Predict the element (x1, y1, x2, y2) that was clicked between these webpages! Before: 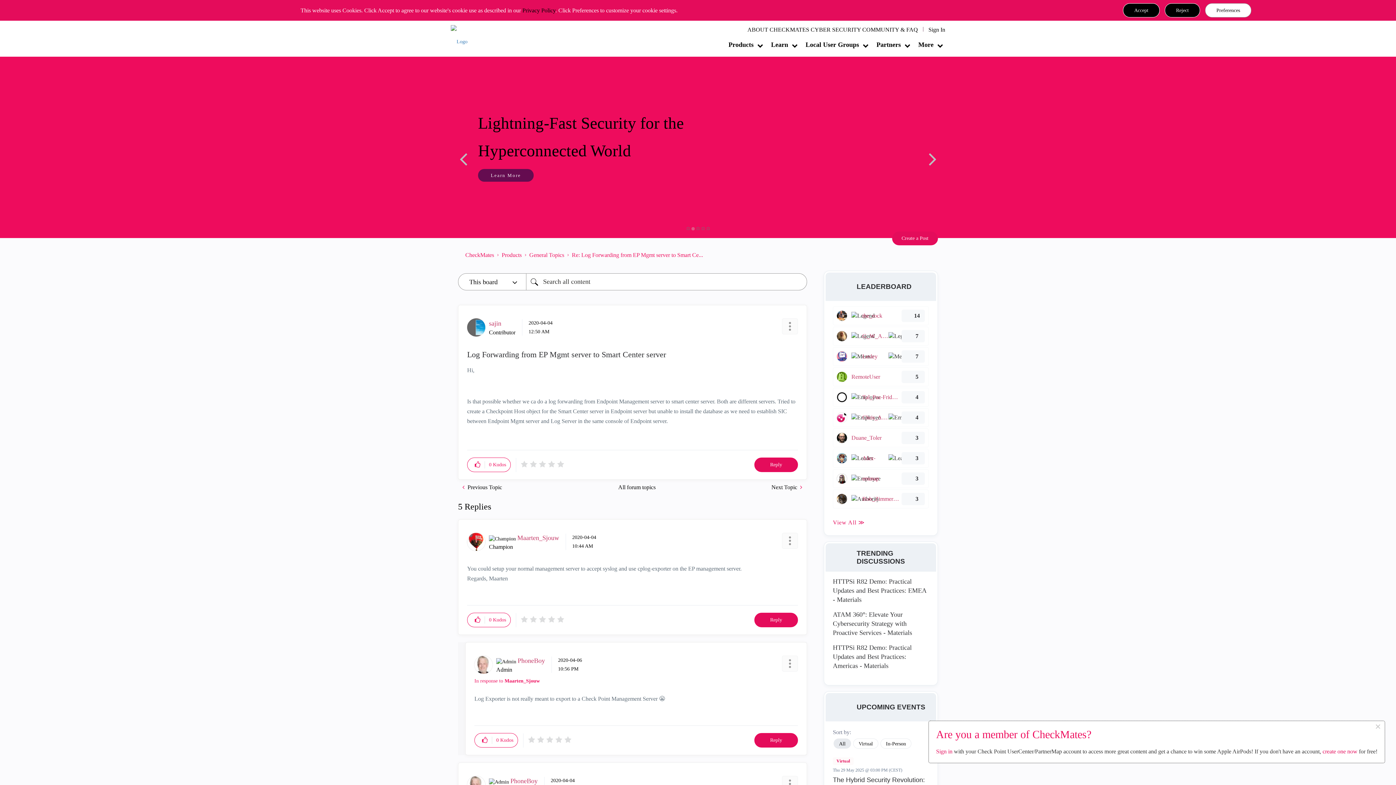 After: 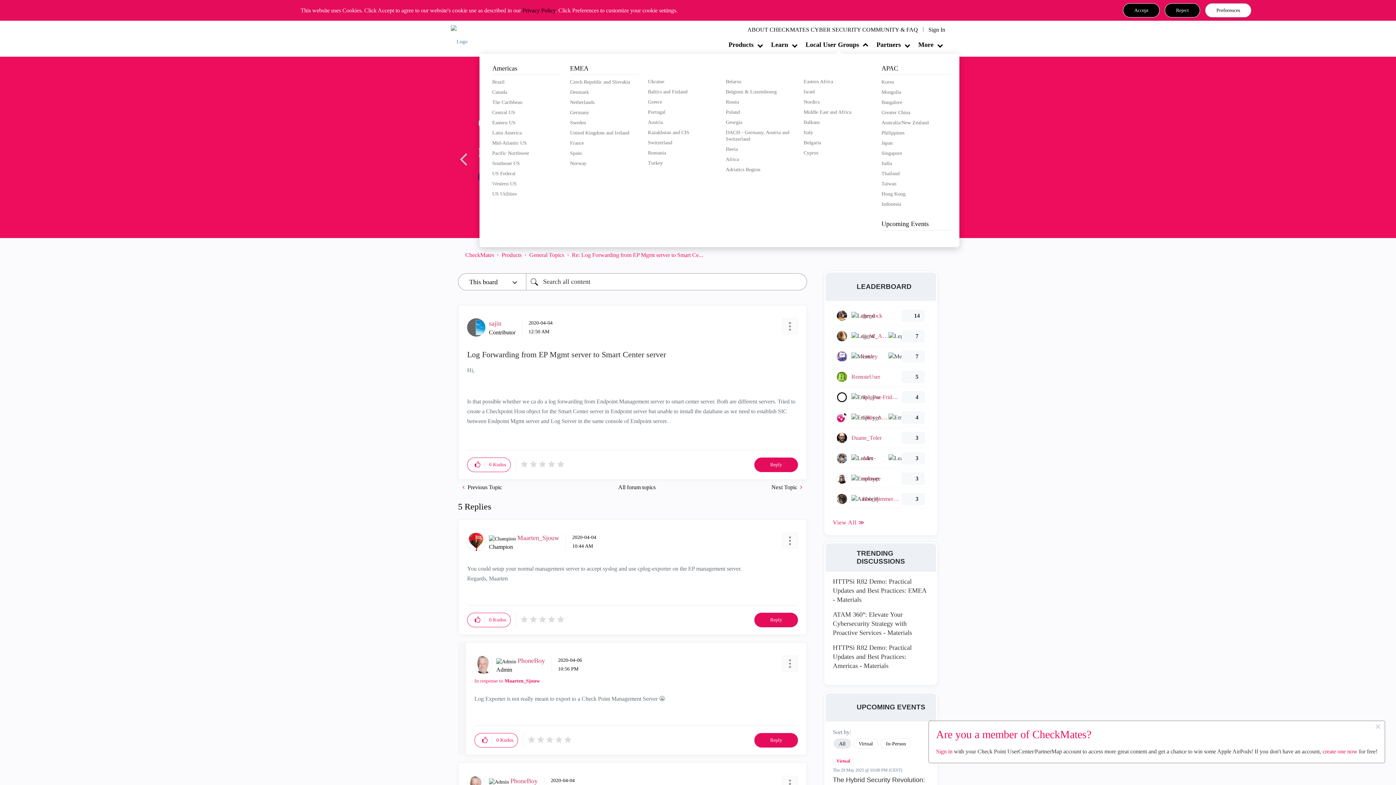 Action: bbox: (801, 39, 870, 50) label: Local User Groups